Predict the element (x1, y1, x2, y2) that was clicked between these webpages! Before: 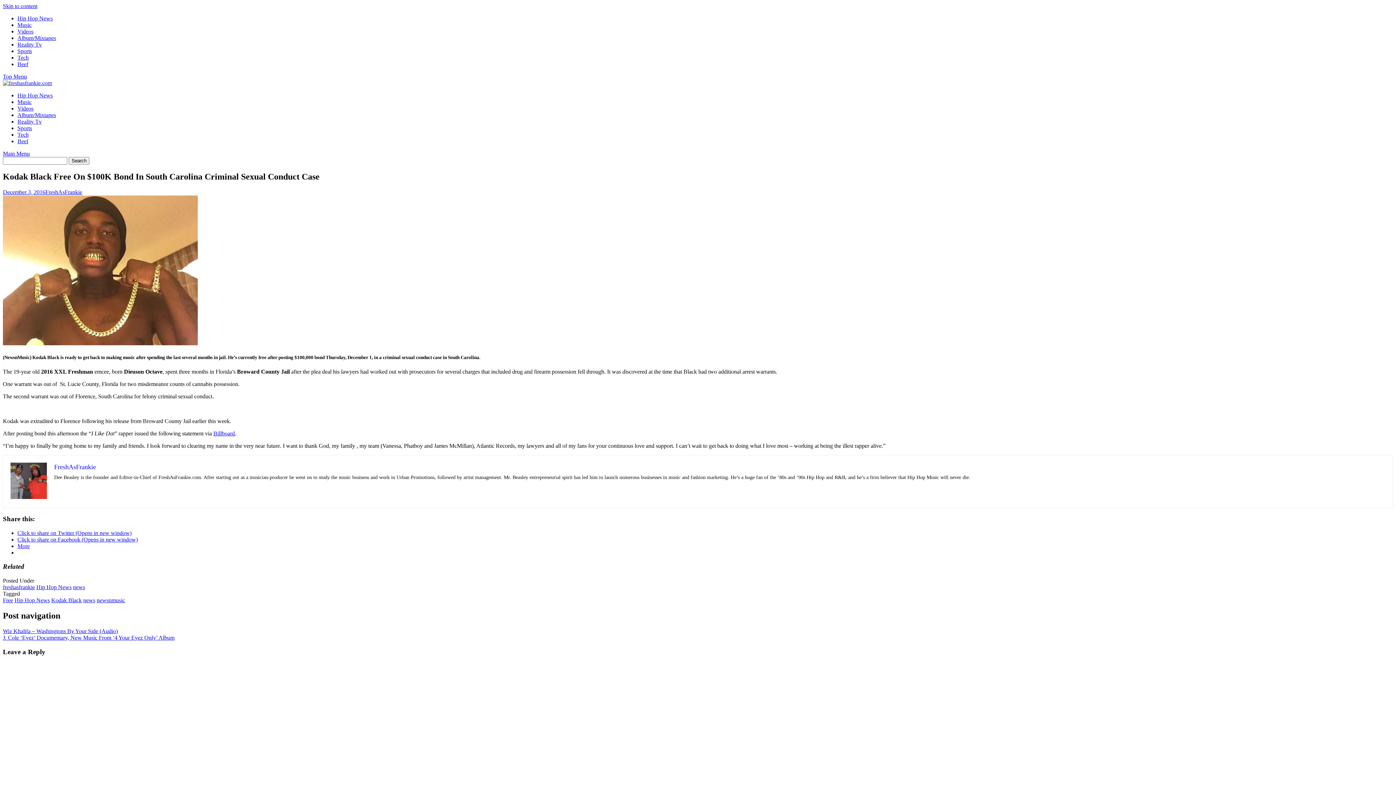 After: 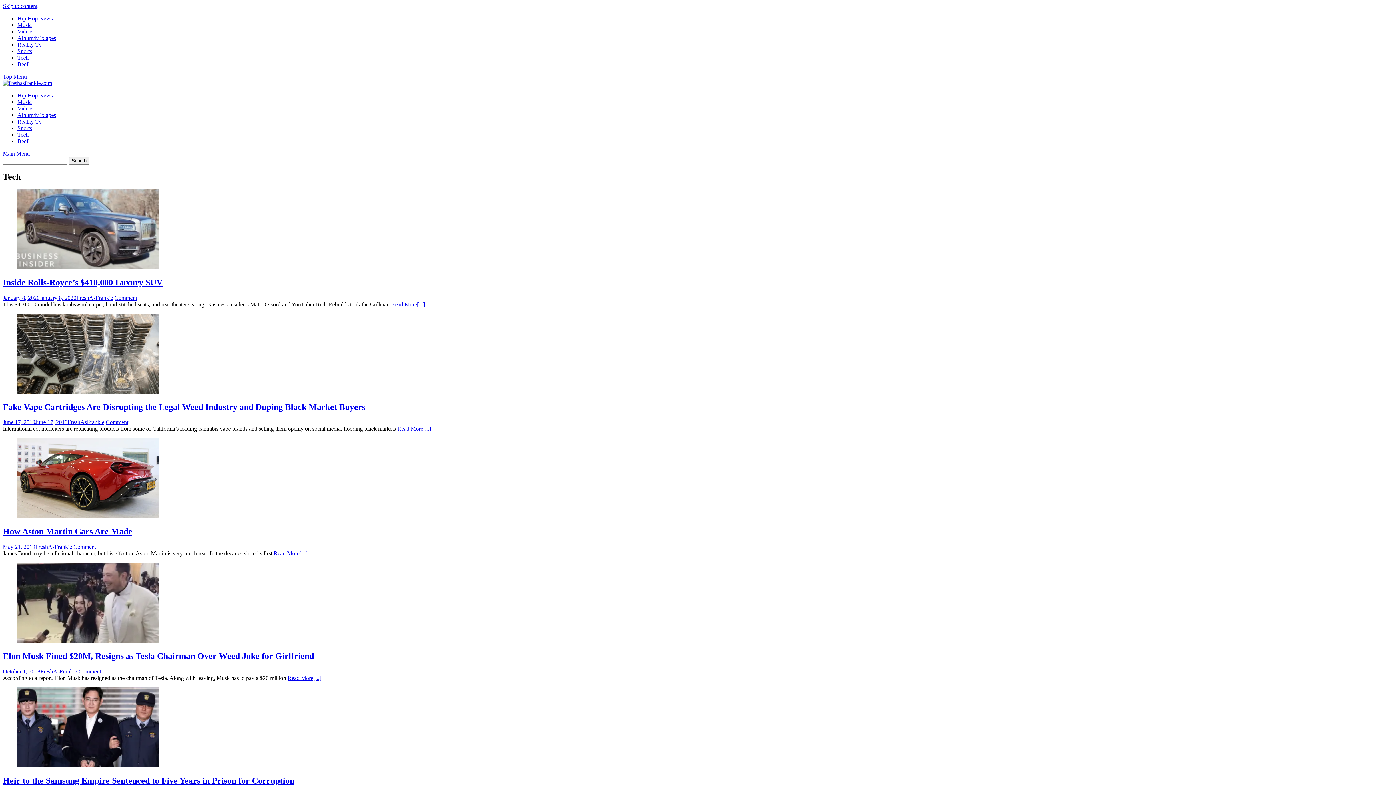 Action: bbox: (17, 54, 28, 60) label: Tech